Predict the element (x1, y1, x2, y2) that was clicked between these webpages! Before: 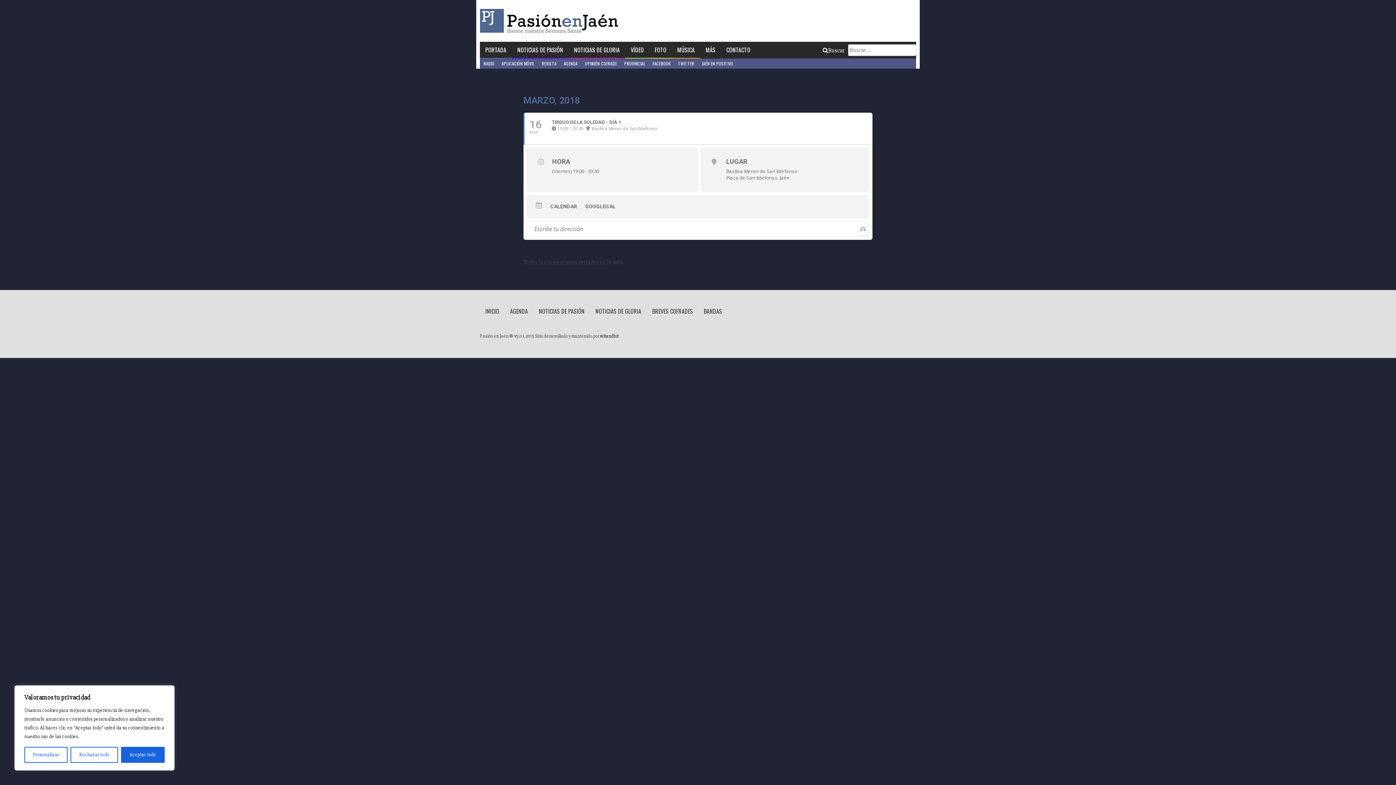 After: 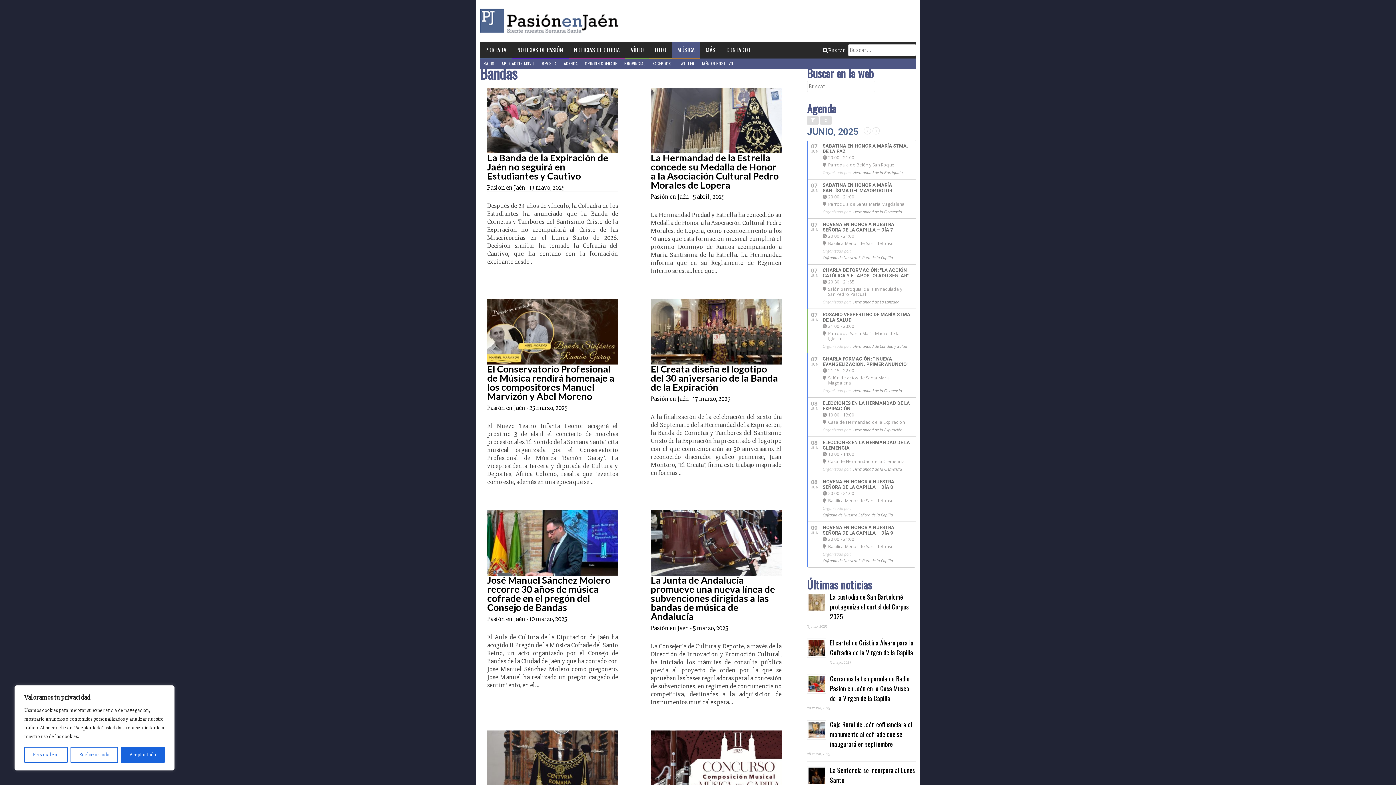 Action: bbox: (672, 41, 700, 58) label: MÚSICA